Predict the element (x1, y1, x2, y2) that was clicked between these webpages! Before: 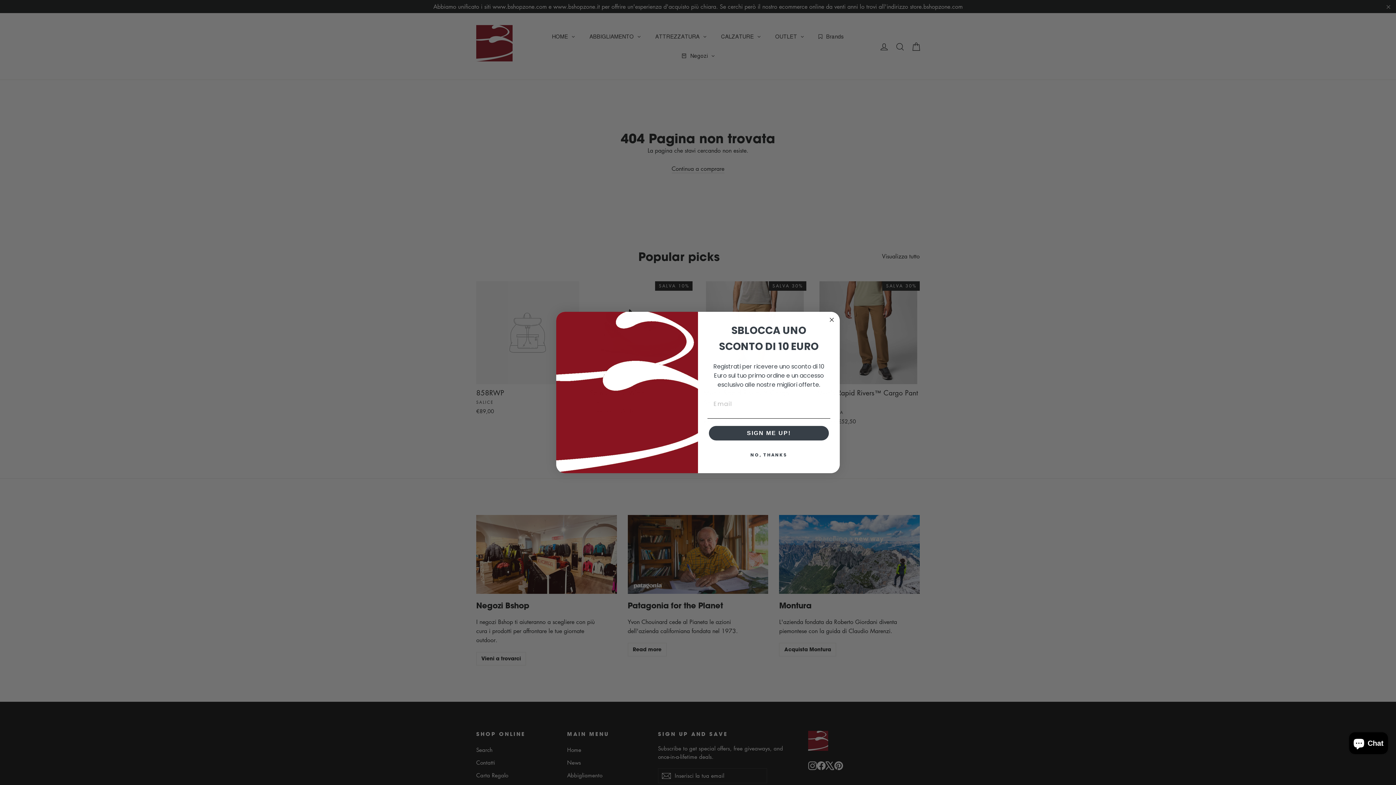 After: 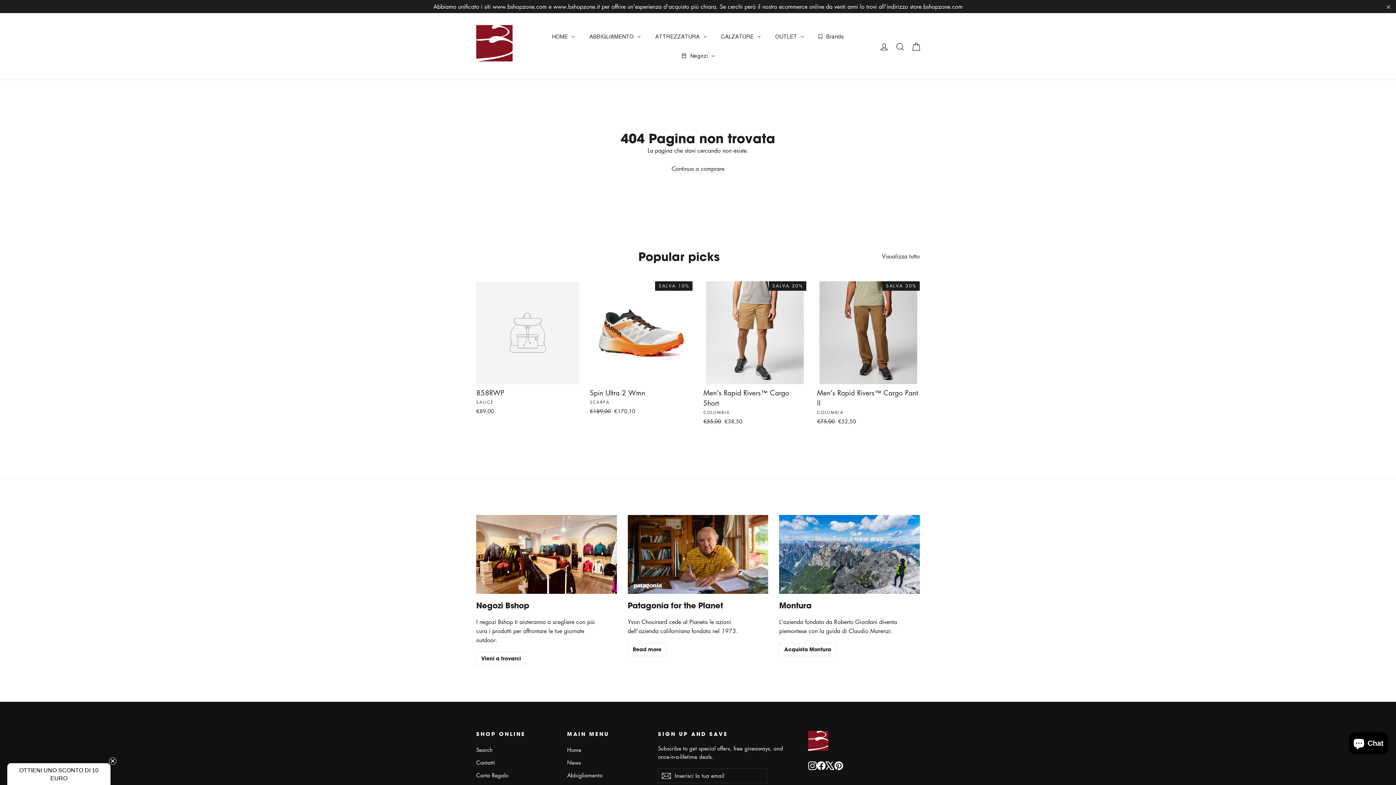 Action: bbox: (707, 447, 830, 462) label: NO, THANKS